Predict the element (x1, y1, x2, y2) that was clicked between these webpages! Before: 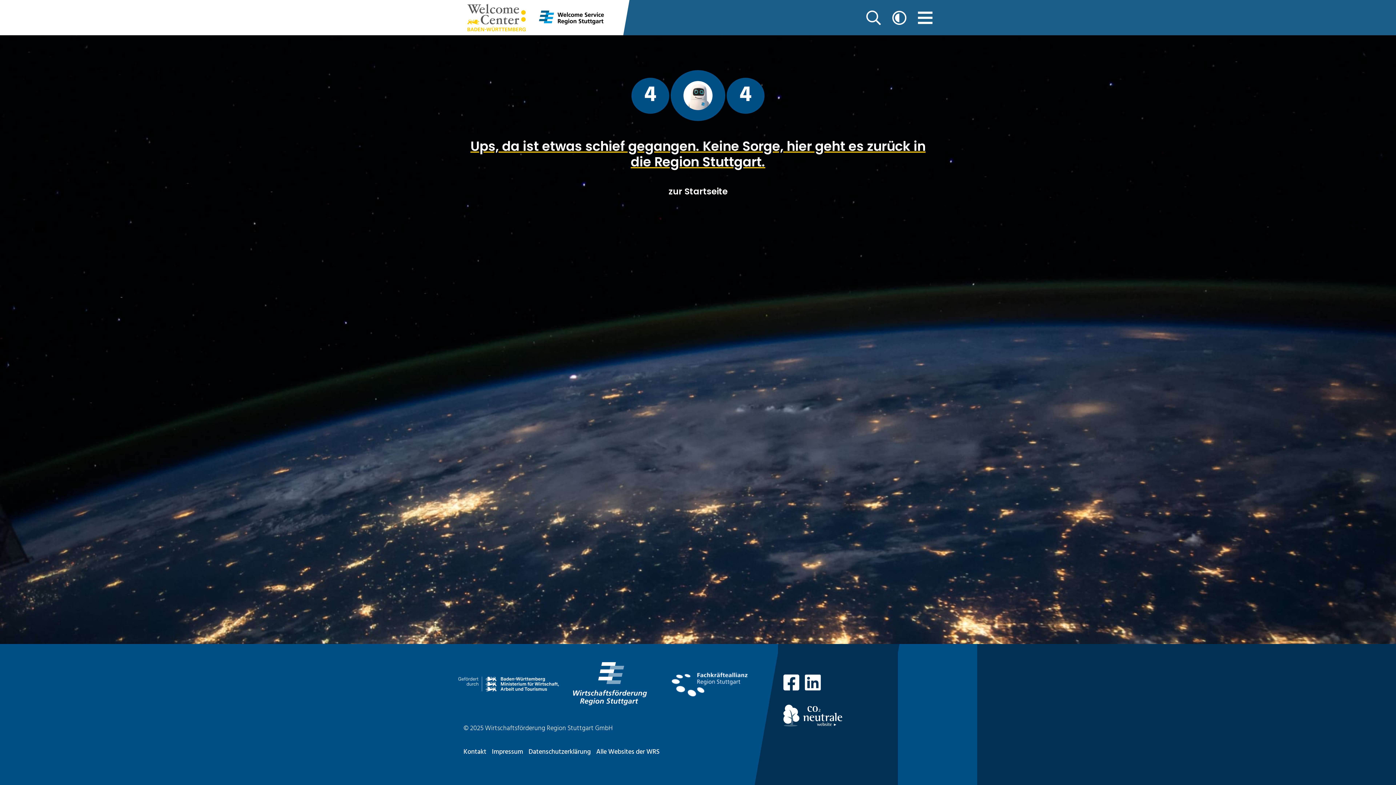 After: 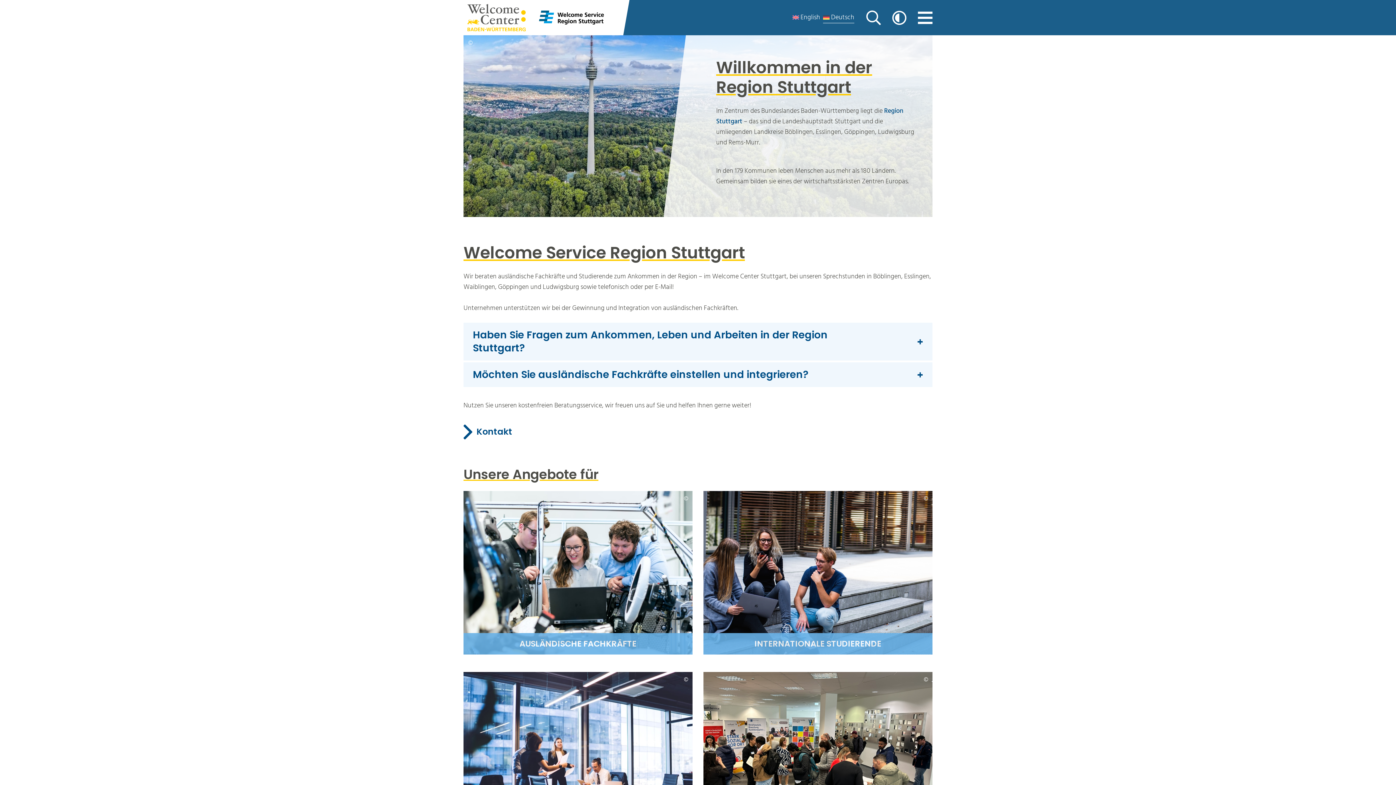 Action: label: zur Startseite bbox: (668, 178, 727, 204)